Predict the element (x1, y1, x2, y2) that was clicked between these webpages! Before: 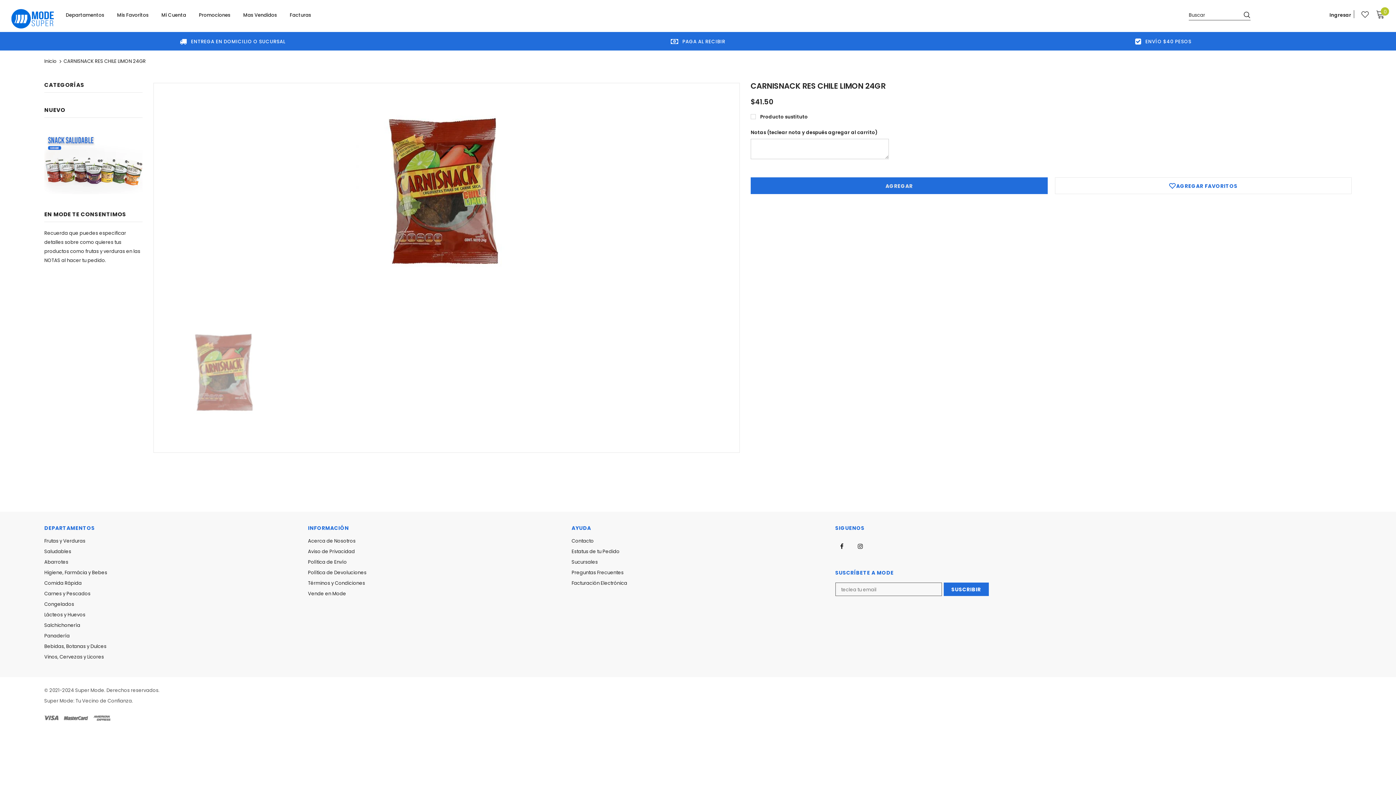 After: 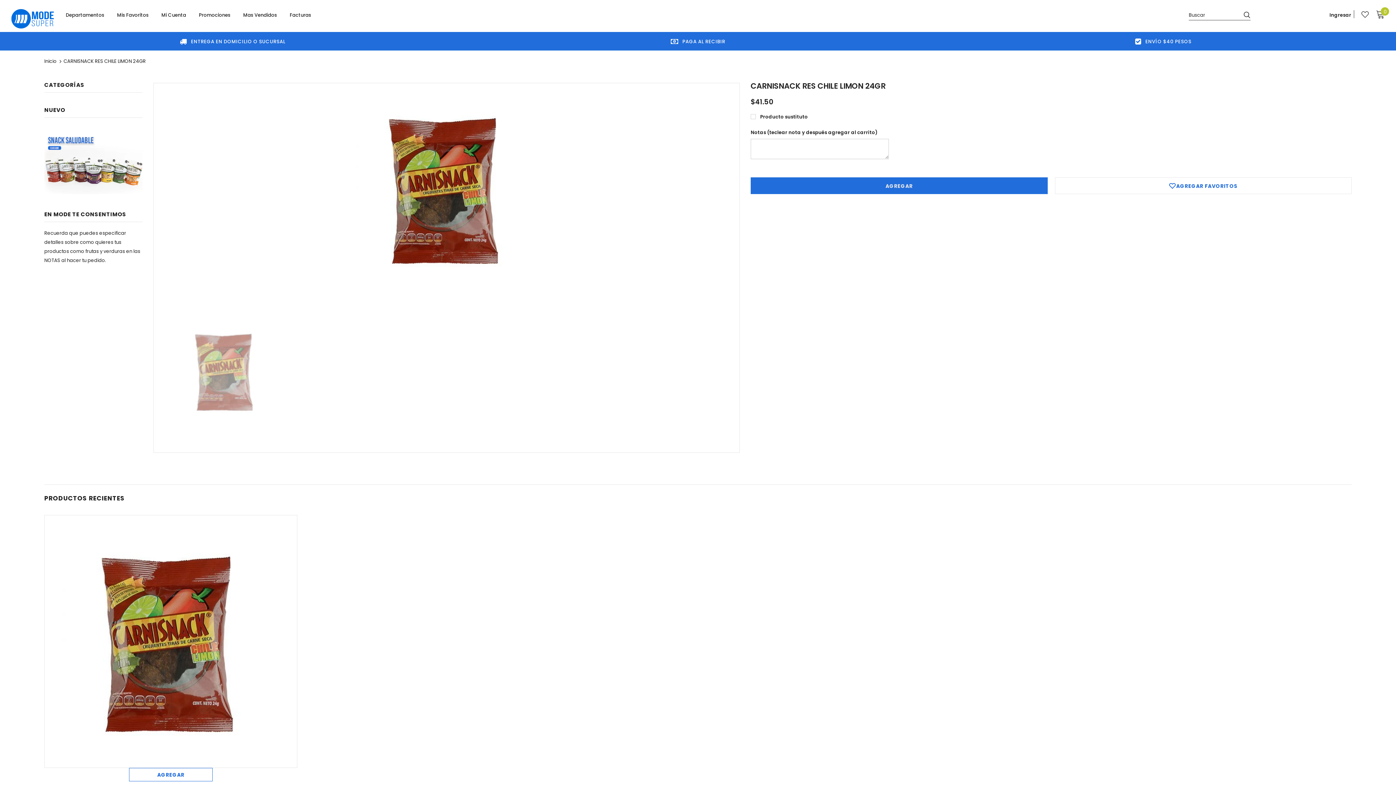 Action: label: ENVÍO $40 PESOS bbox: (936, 32, 1390, 50)